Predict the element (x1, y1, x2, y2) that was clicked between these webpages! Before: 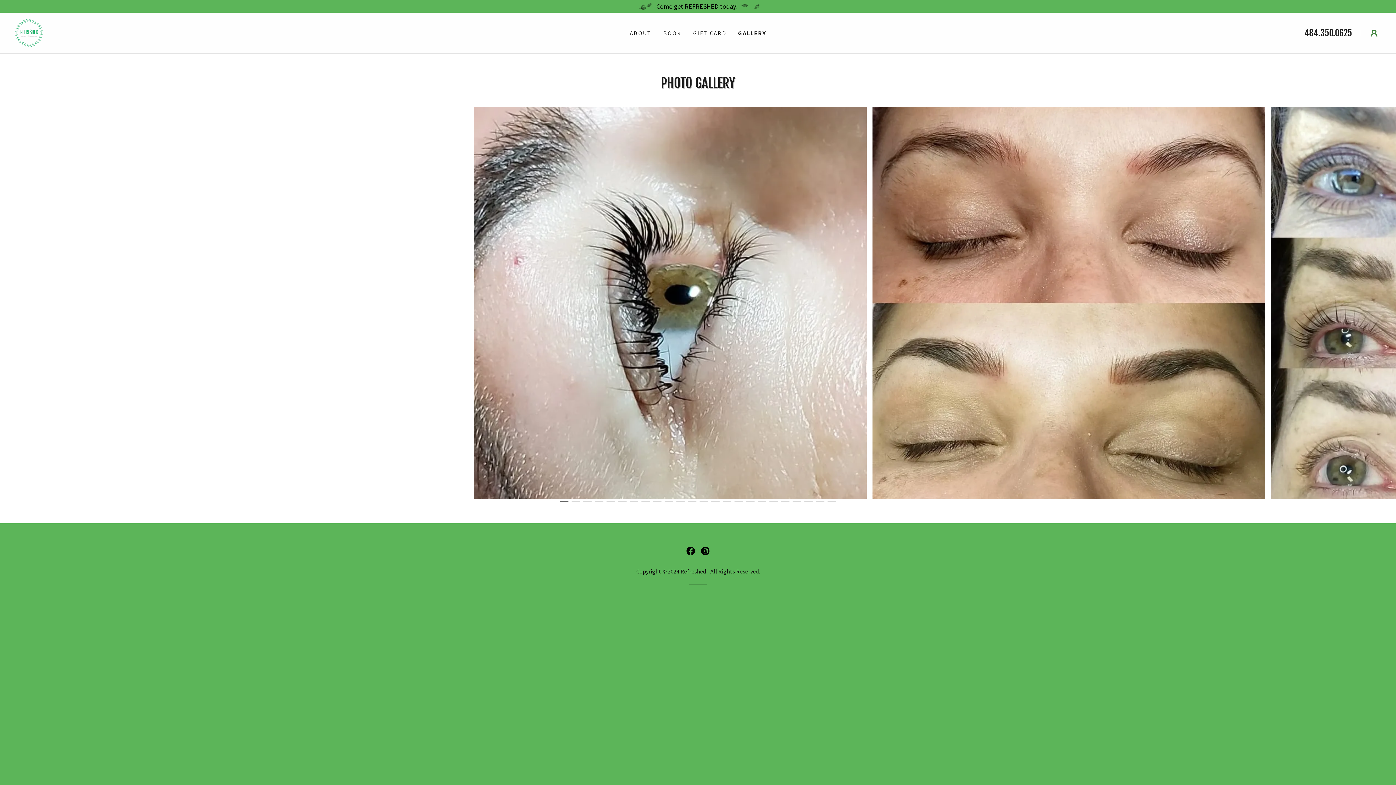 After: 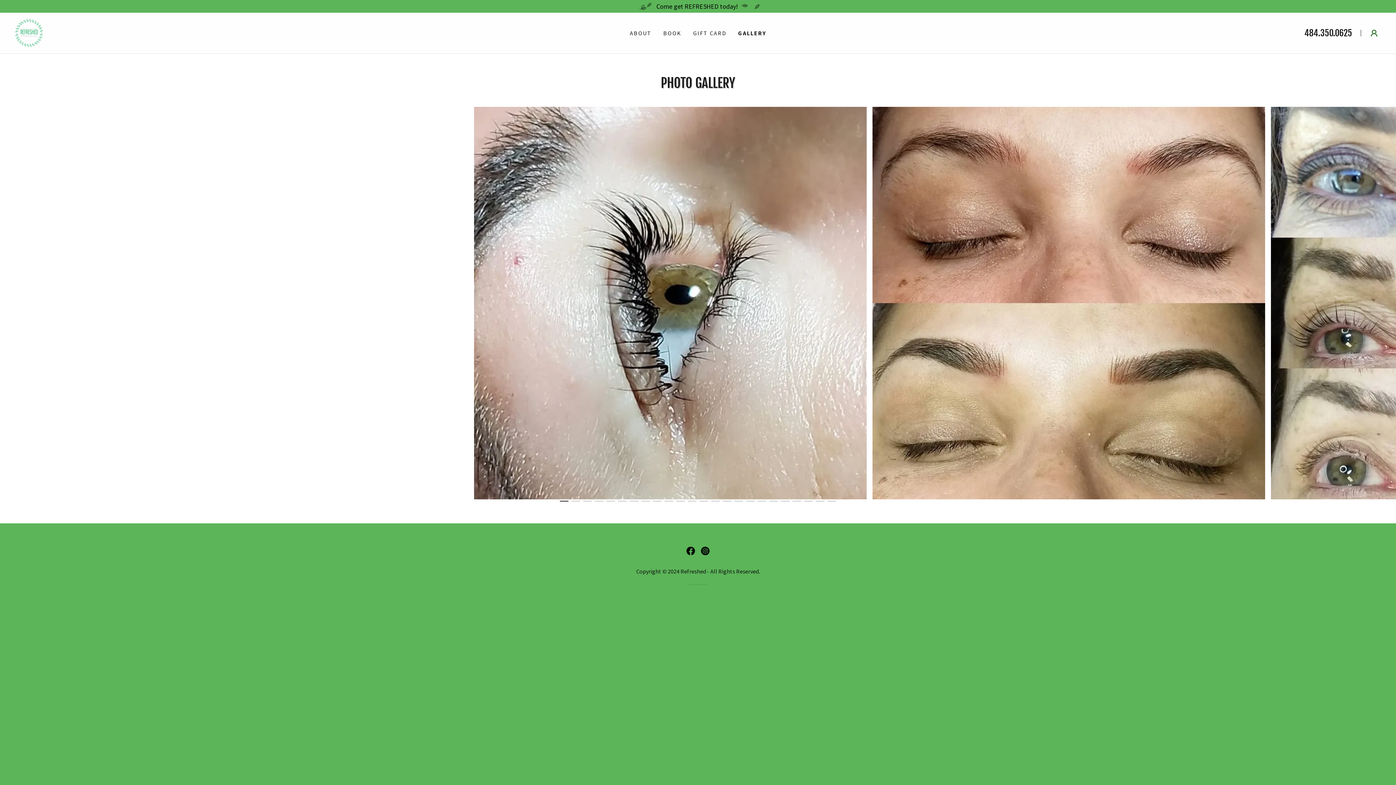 Action: bbox: (683, 544, 698, 558) label: Facebook Social Link